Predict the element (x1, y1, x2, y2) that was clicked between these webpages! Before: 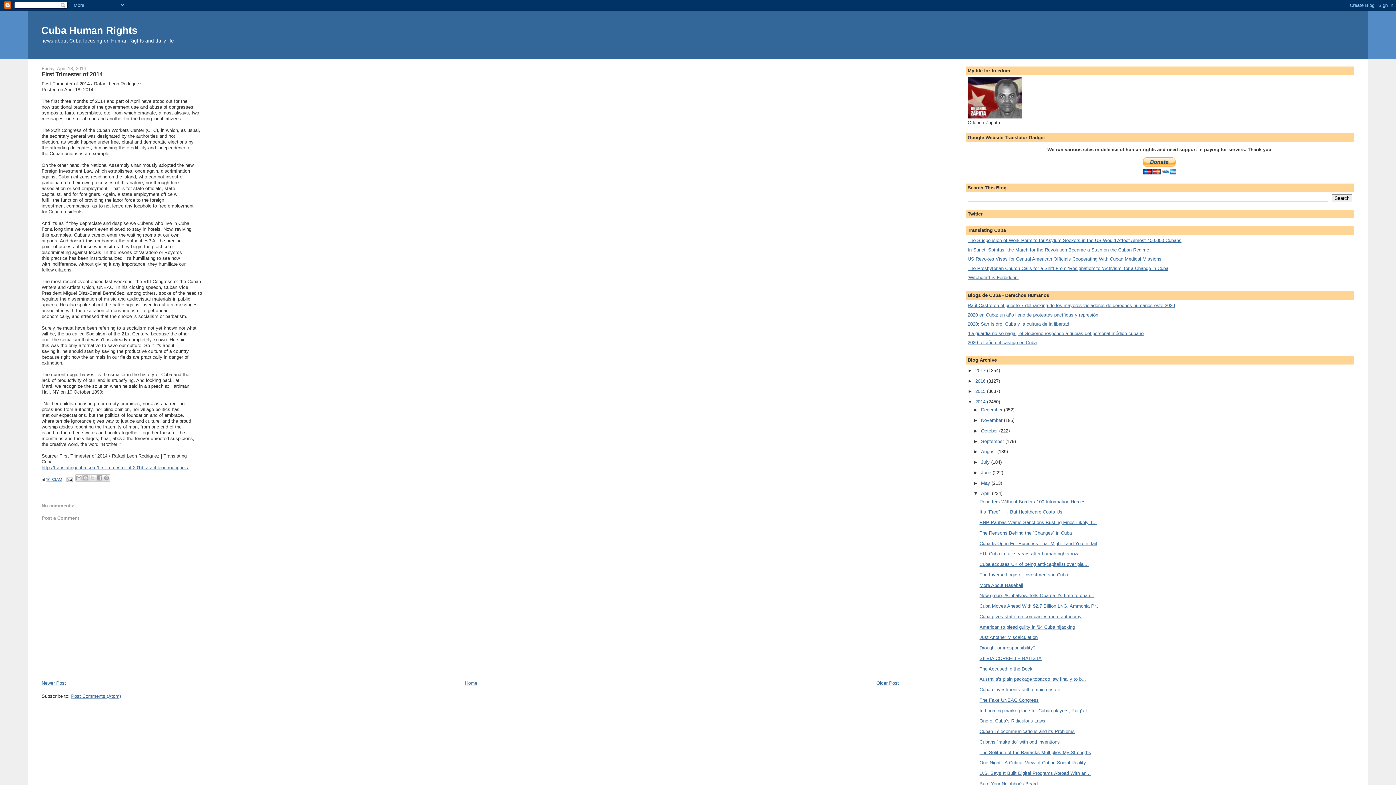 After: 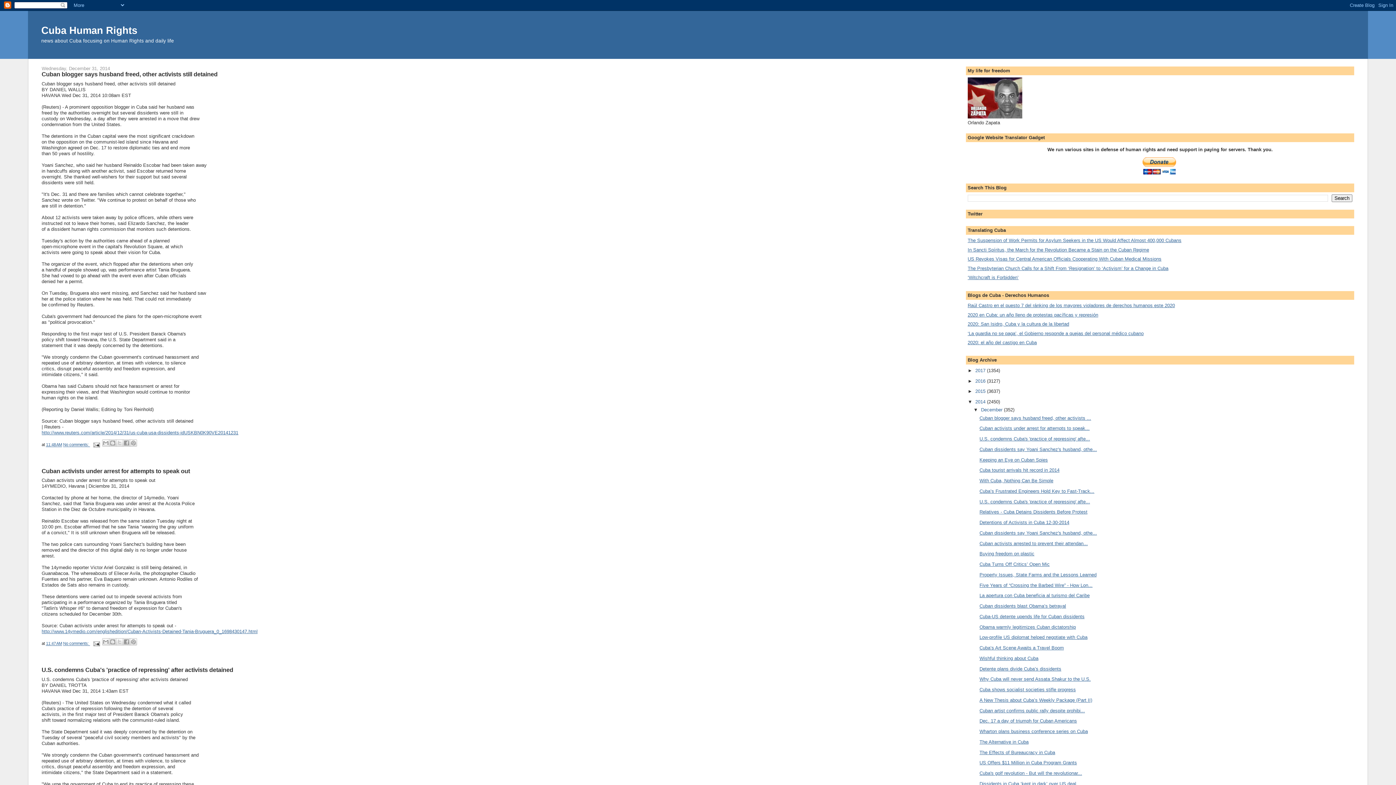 Action: bbox: (981, 407, 1004, 412) label: December 